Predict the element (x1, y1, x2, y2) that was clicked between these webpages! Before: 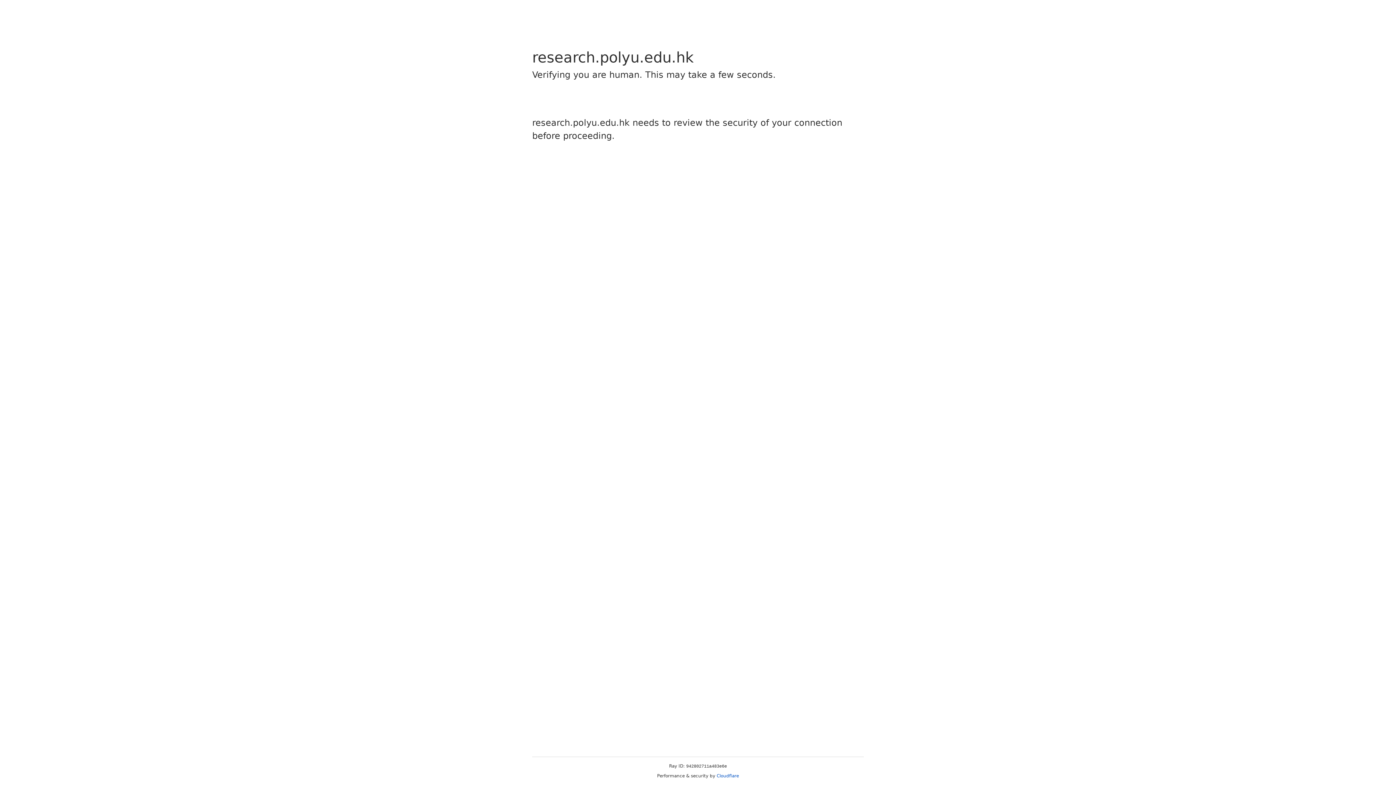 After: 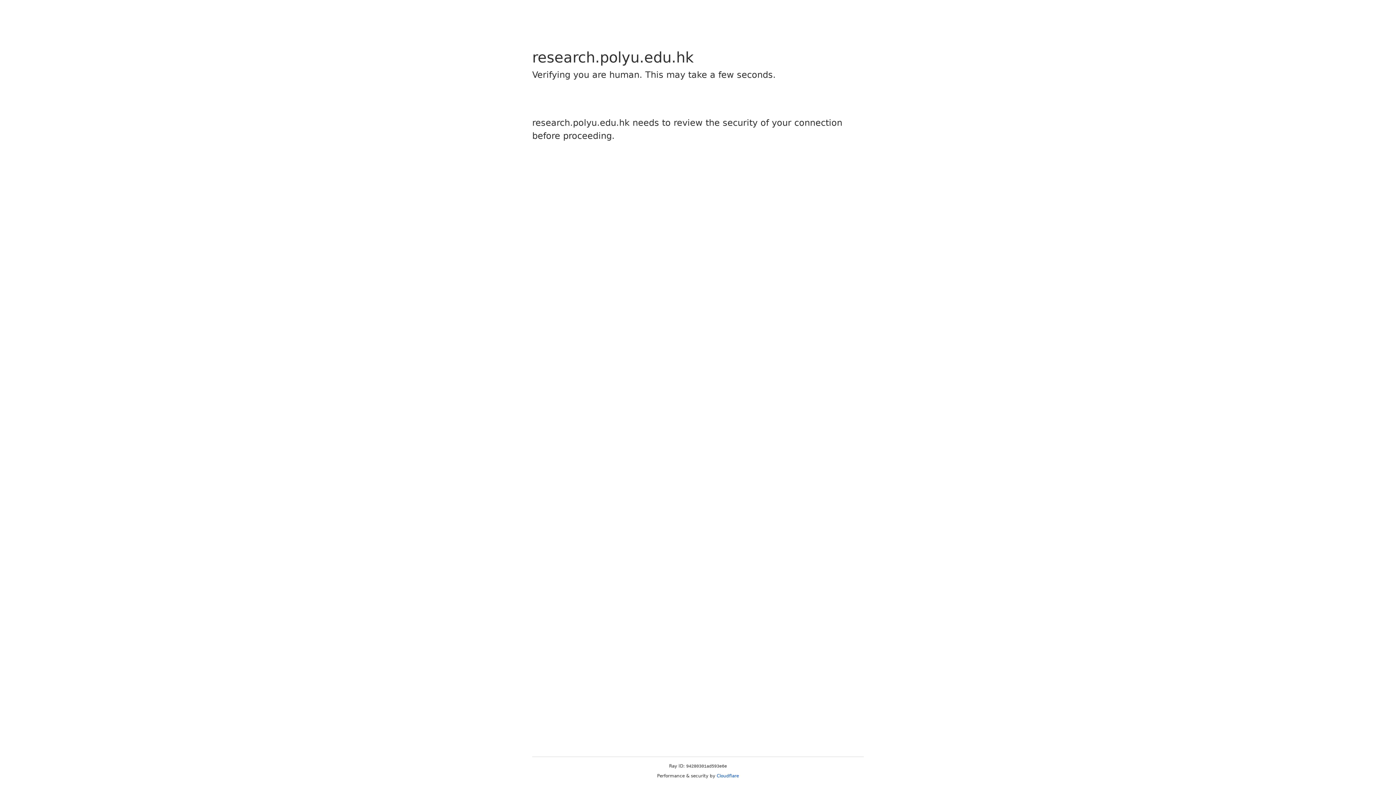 Action: label: Cloudflare bbox: (716, 773, 739, 778)